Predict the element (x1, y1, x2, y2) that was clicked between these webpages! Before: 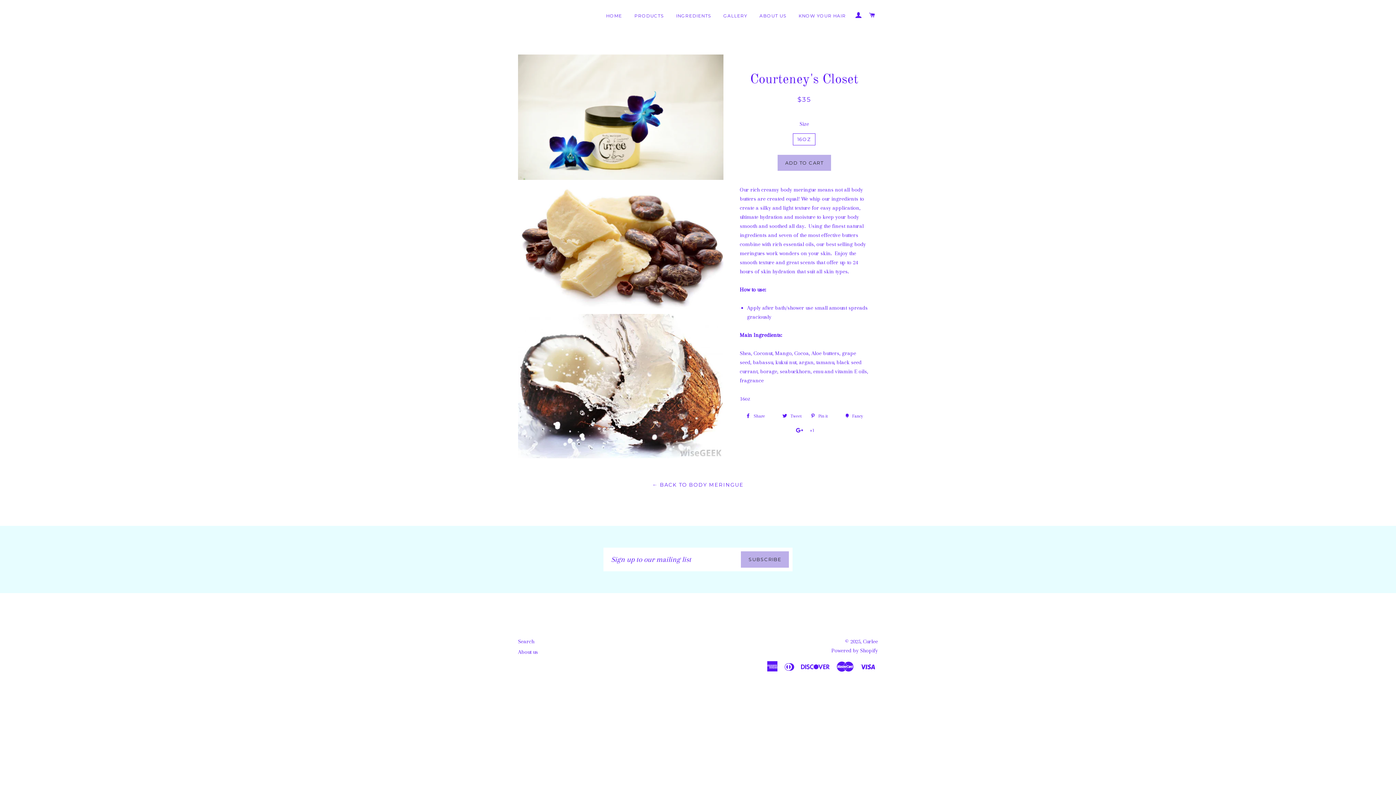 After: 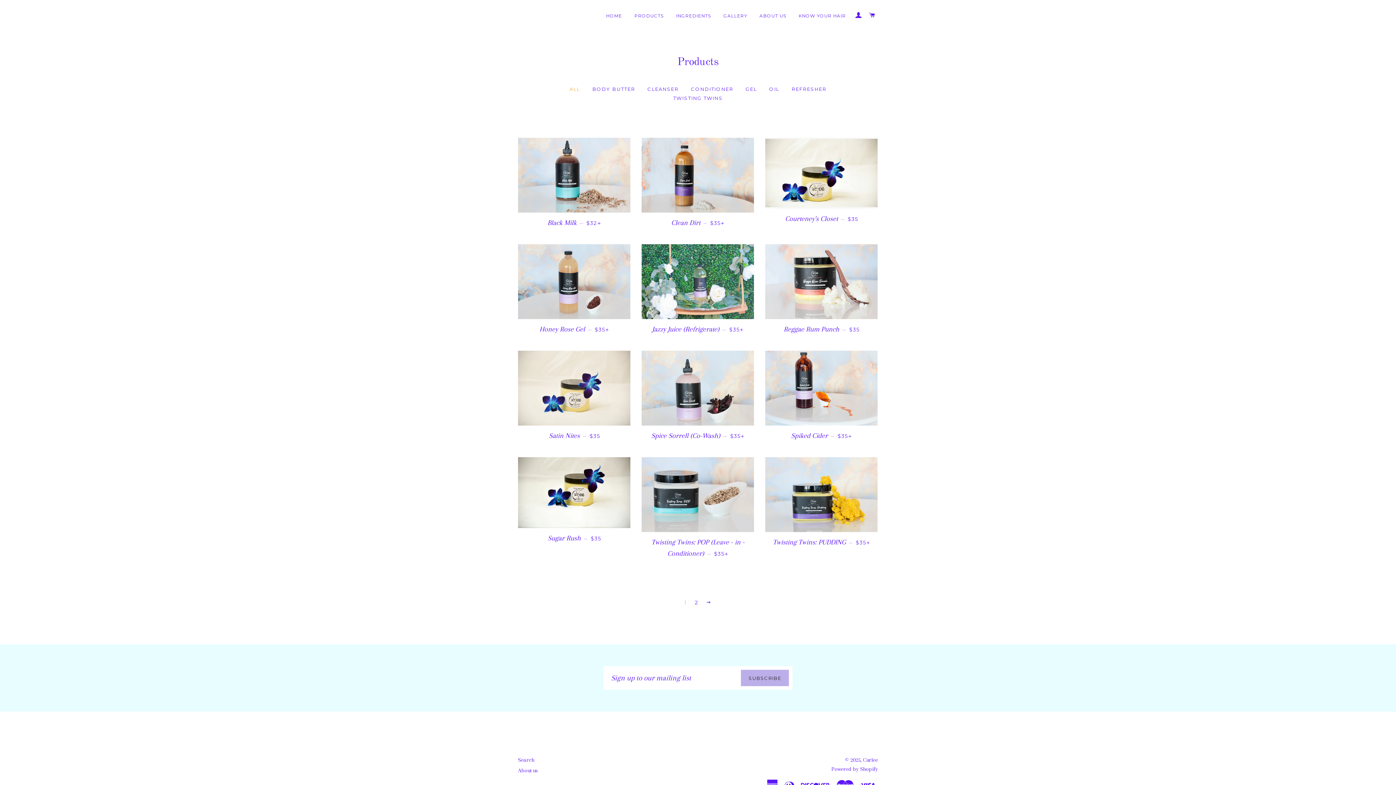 Action: label: PRODUCTS bbox: (629, 7, 669, 24)